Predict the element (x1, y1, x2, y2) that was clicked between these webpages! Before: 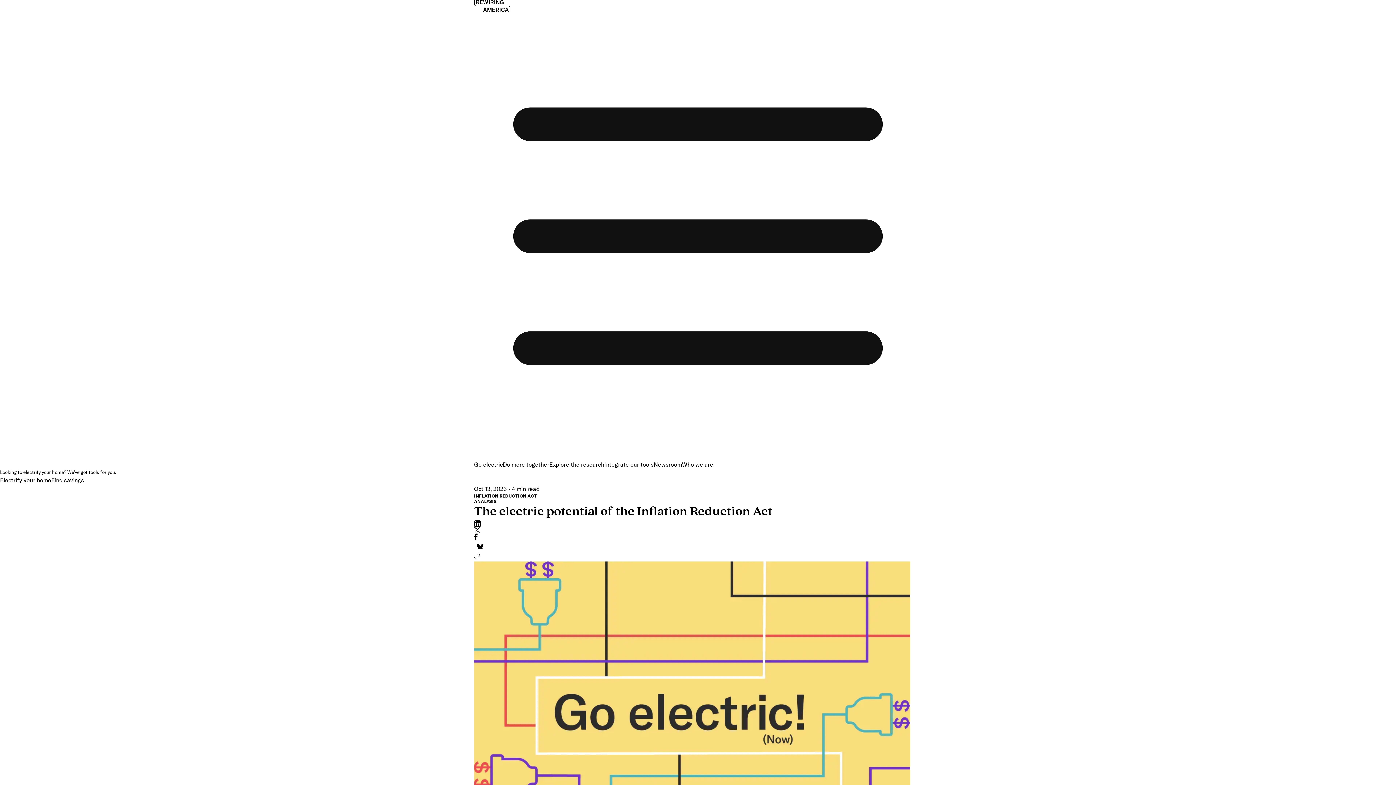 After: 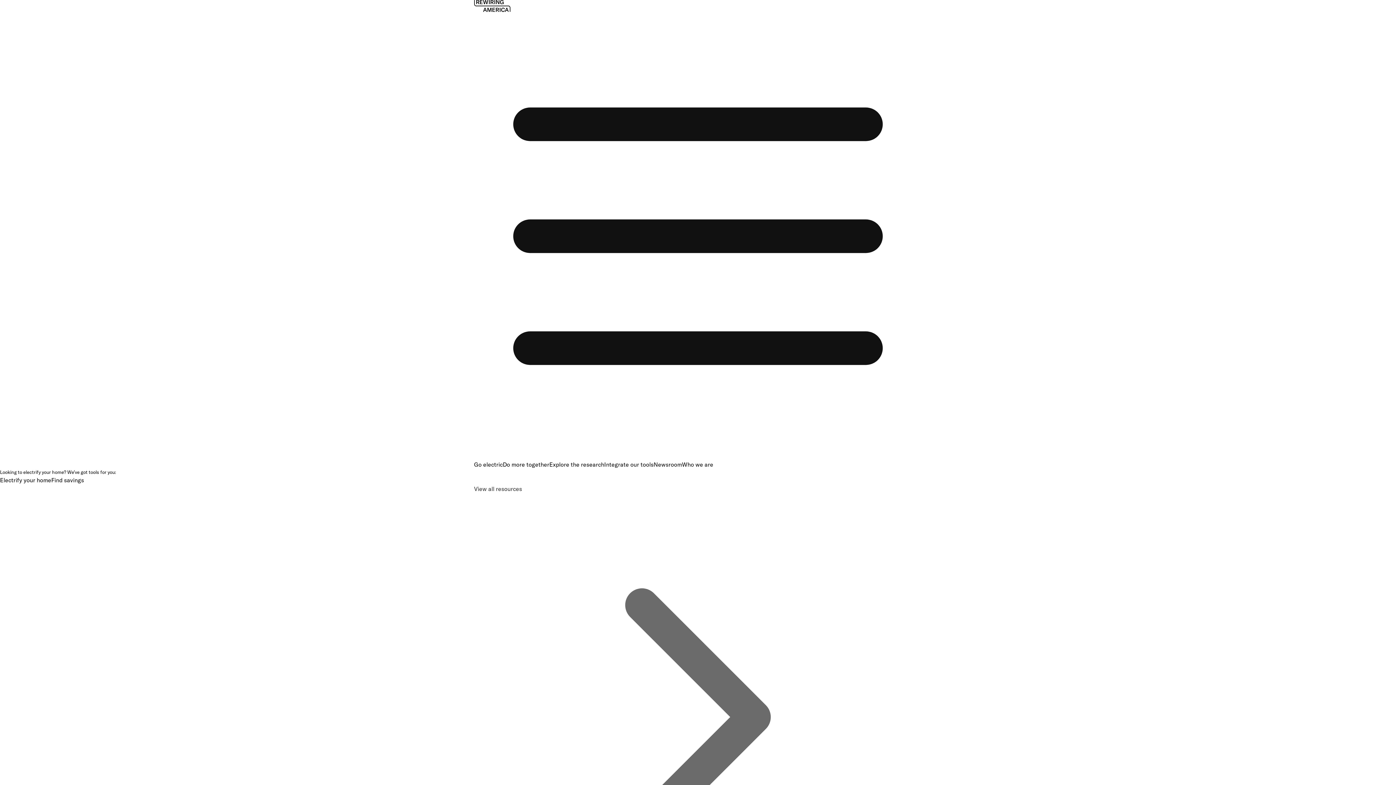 Action: bbox: (474, 493, 922, 498) label: INFLATION REDUCTION ACT